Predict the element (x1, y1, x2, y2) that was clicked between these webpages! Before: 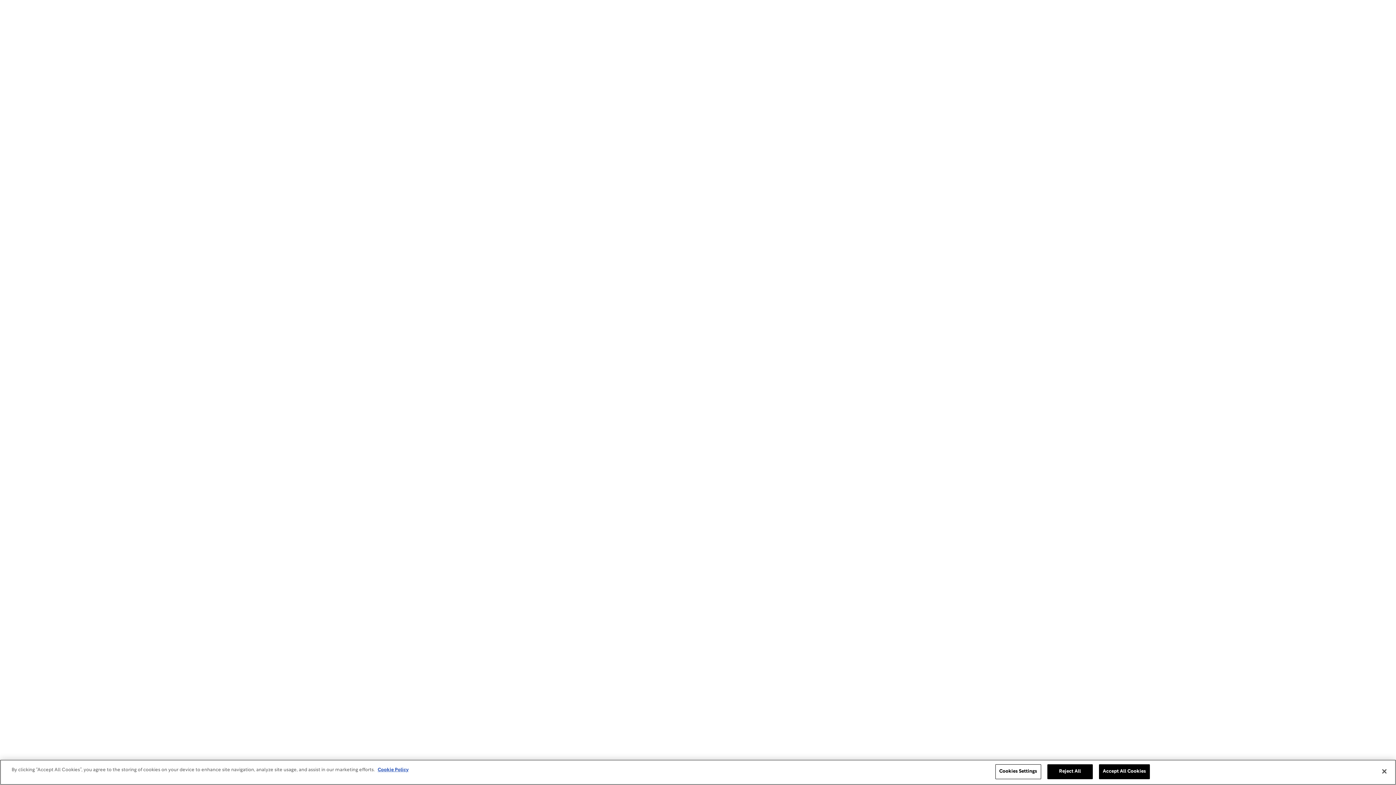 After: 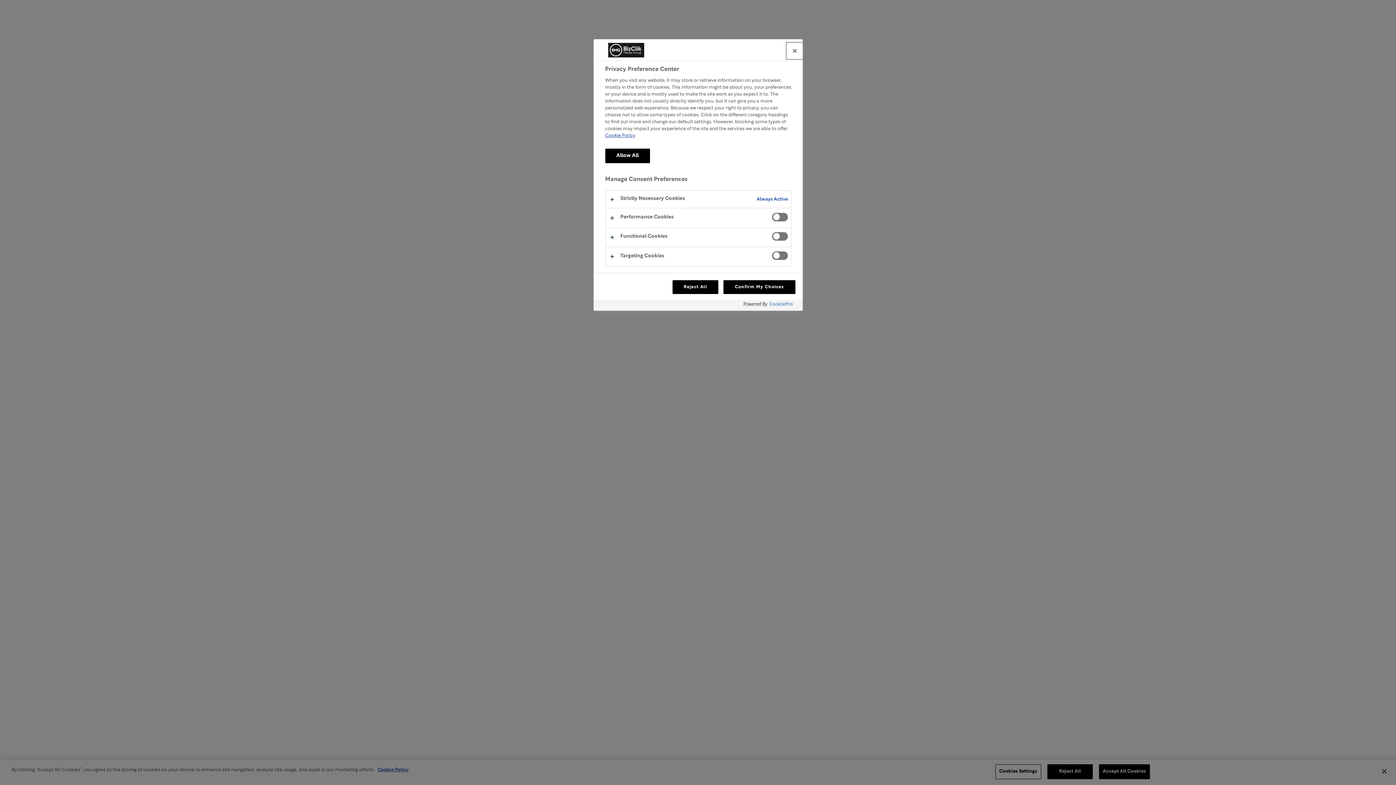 Action: bbox: (995, 764, 1041, 779) label: Cookies Settings